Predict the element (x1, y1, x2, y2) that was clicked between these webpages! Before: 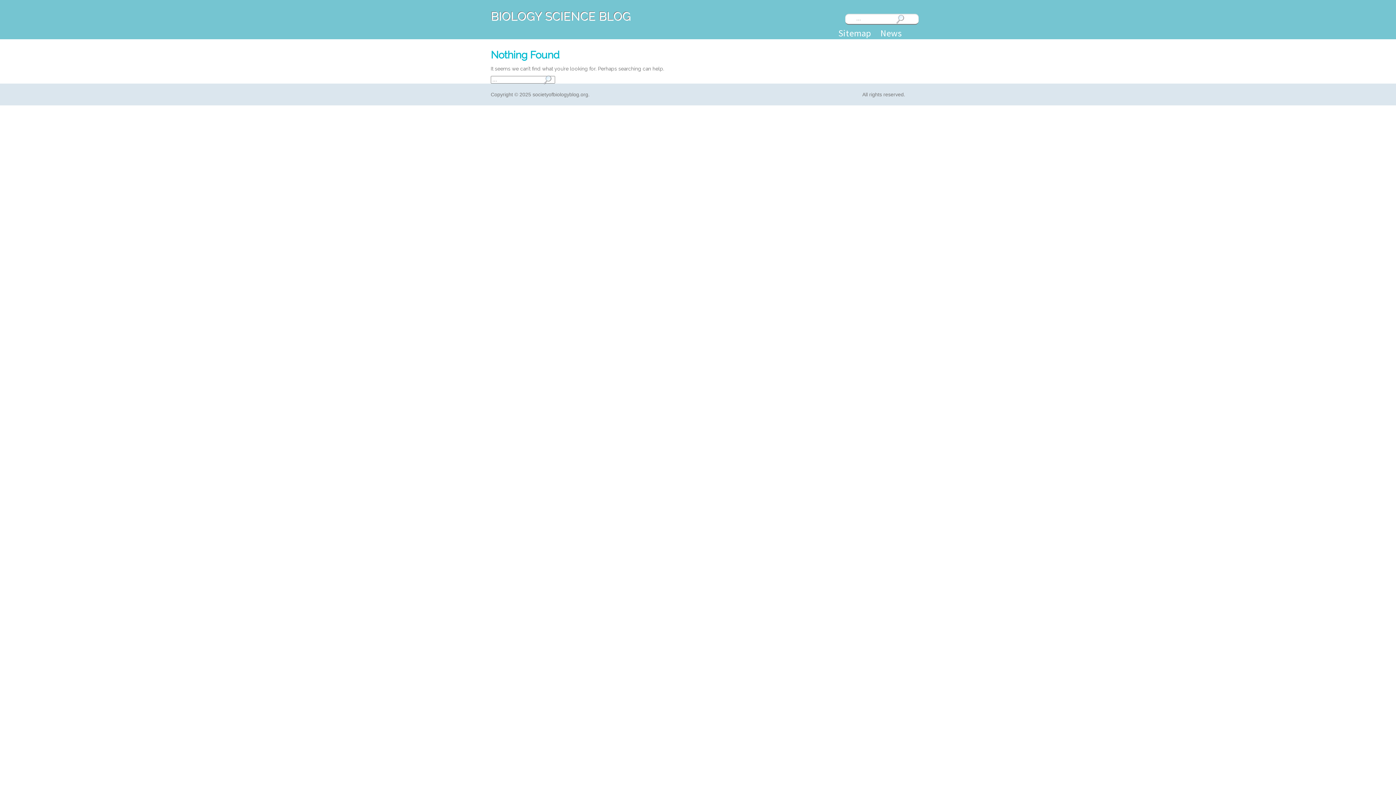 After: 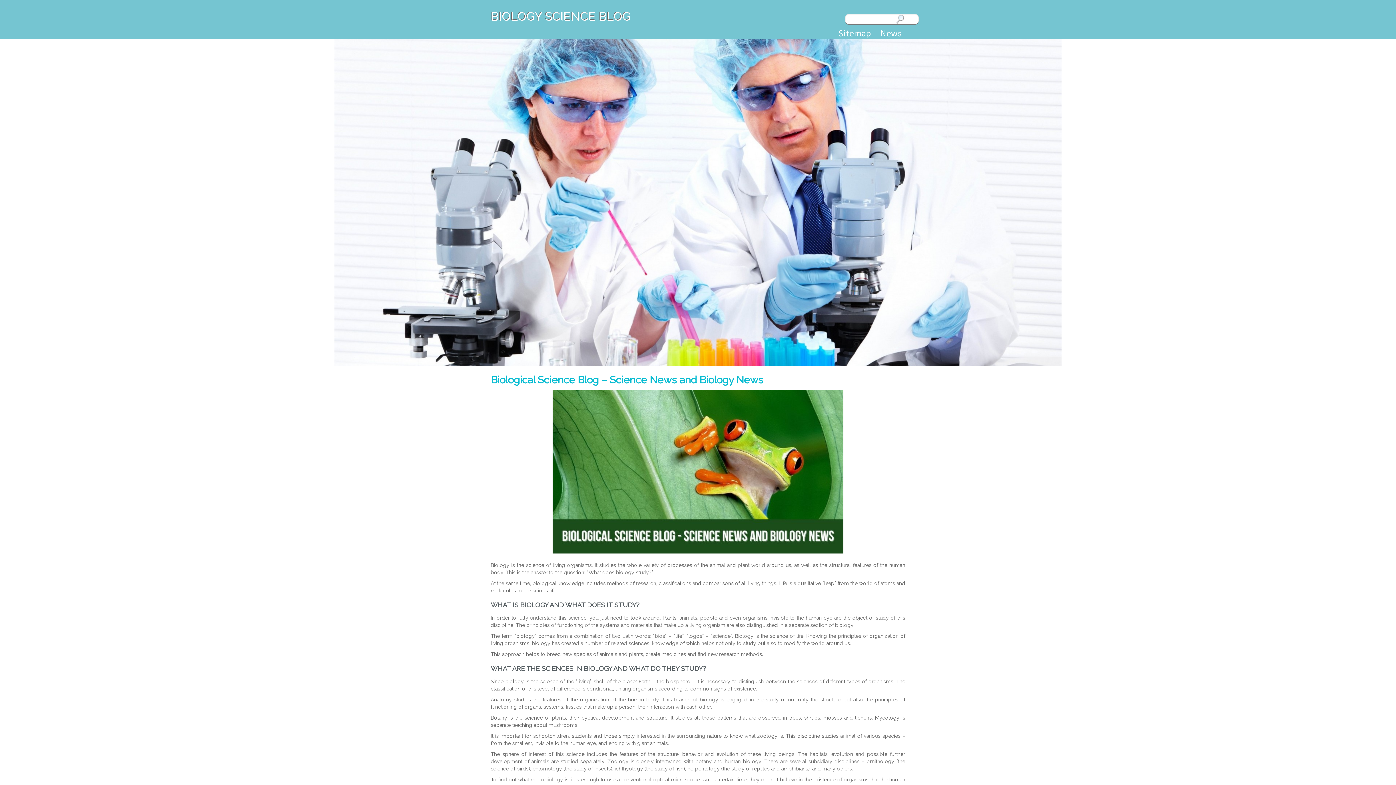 Action: label: BIOLOGY SCIENCE BLOG bbox: (490, 9, 630, 22)